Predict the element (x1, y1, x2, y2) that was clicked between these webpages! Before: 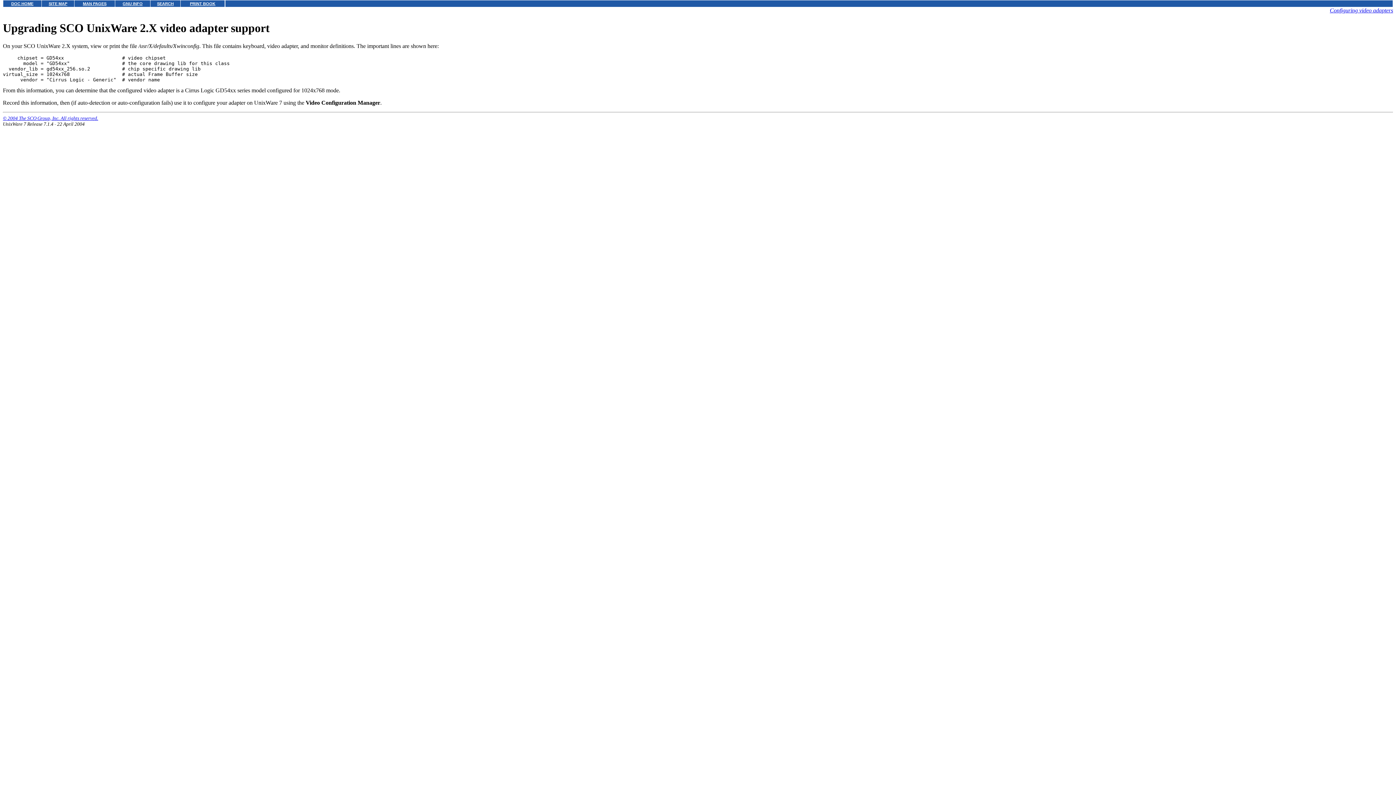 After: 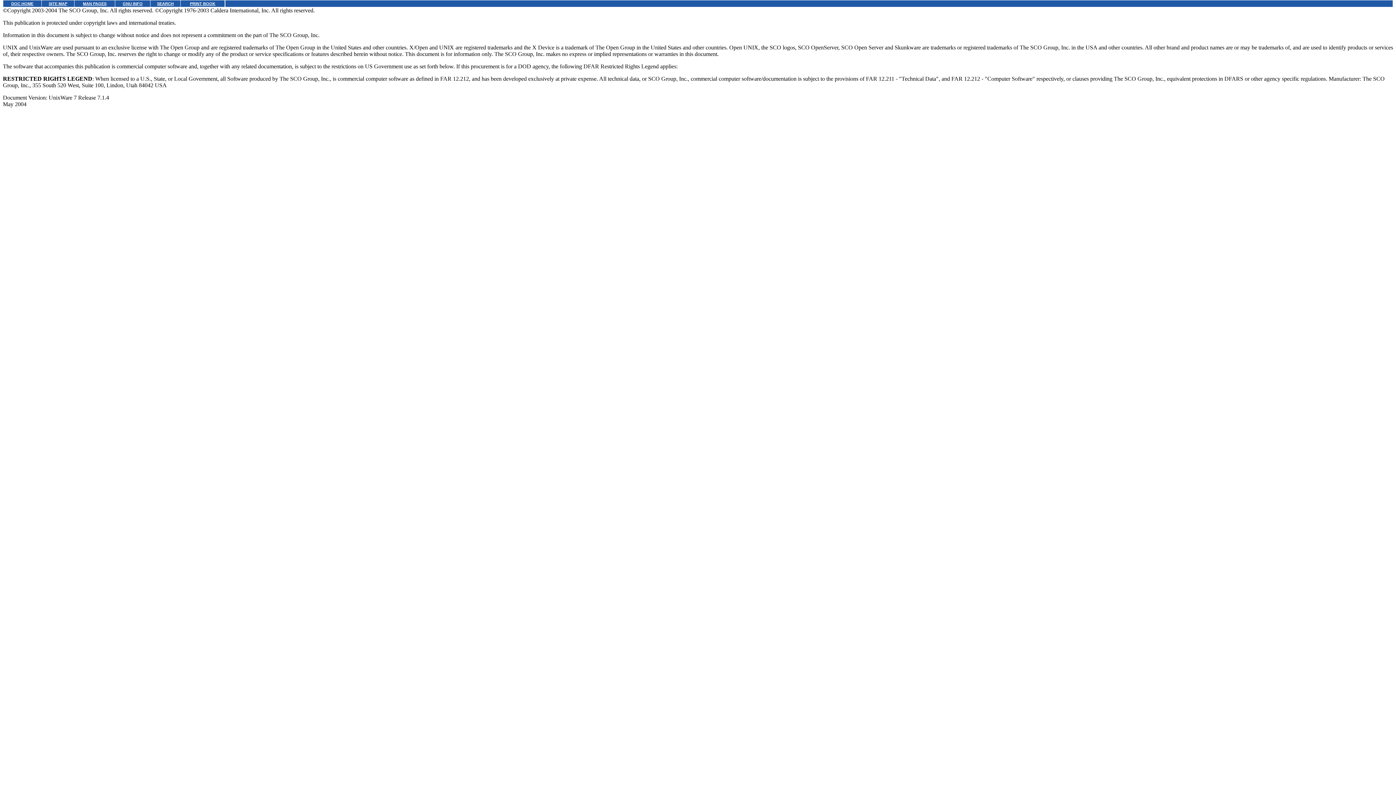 Action: bbox: (2, 115, 98, 121) label: © 2004 The SCO Group, Inc. All rights reserved.